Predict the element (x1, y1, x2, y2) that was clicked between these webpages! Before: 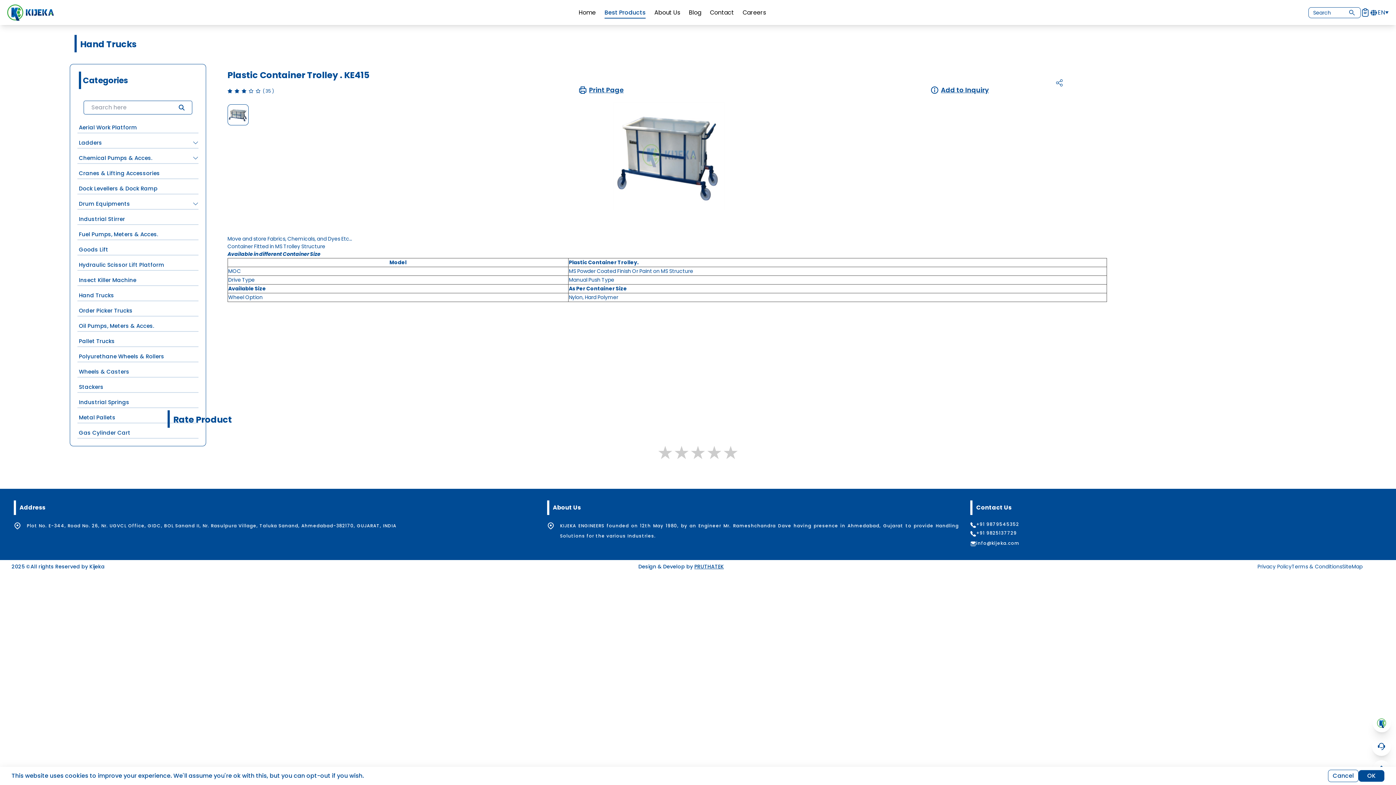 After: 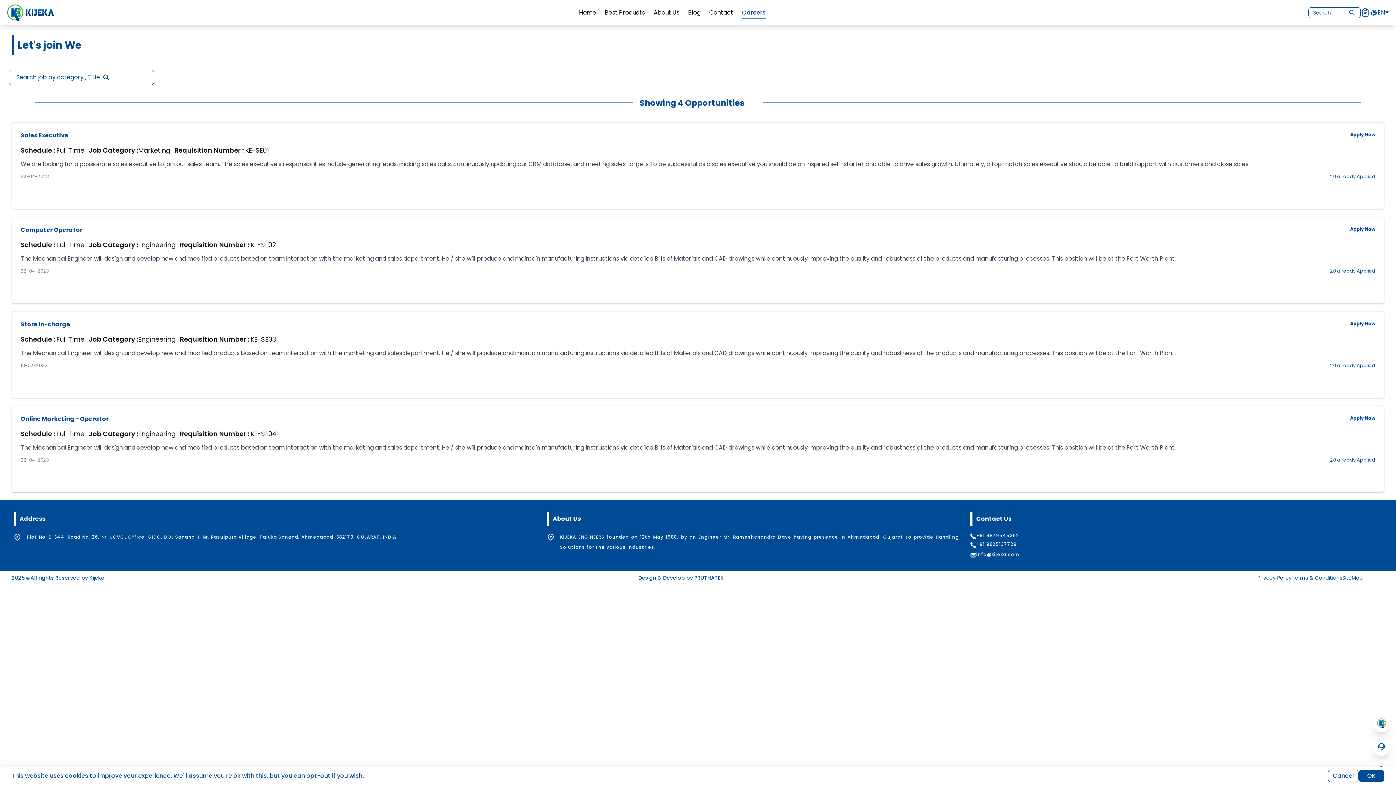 Action: label: Careers bbox: (742, 8, 766, 16)